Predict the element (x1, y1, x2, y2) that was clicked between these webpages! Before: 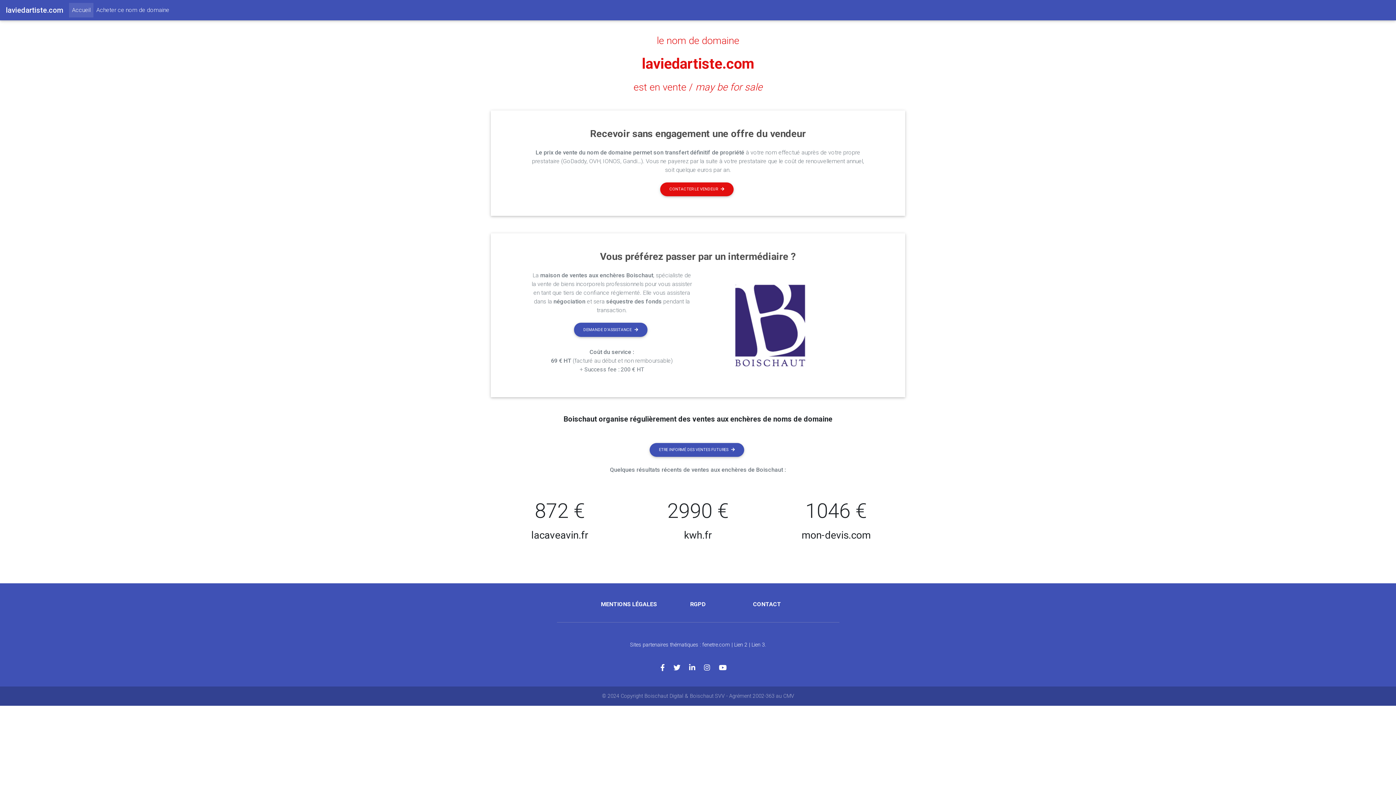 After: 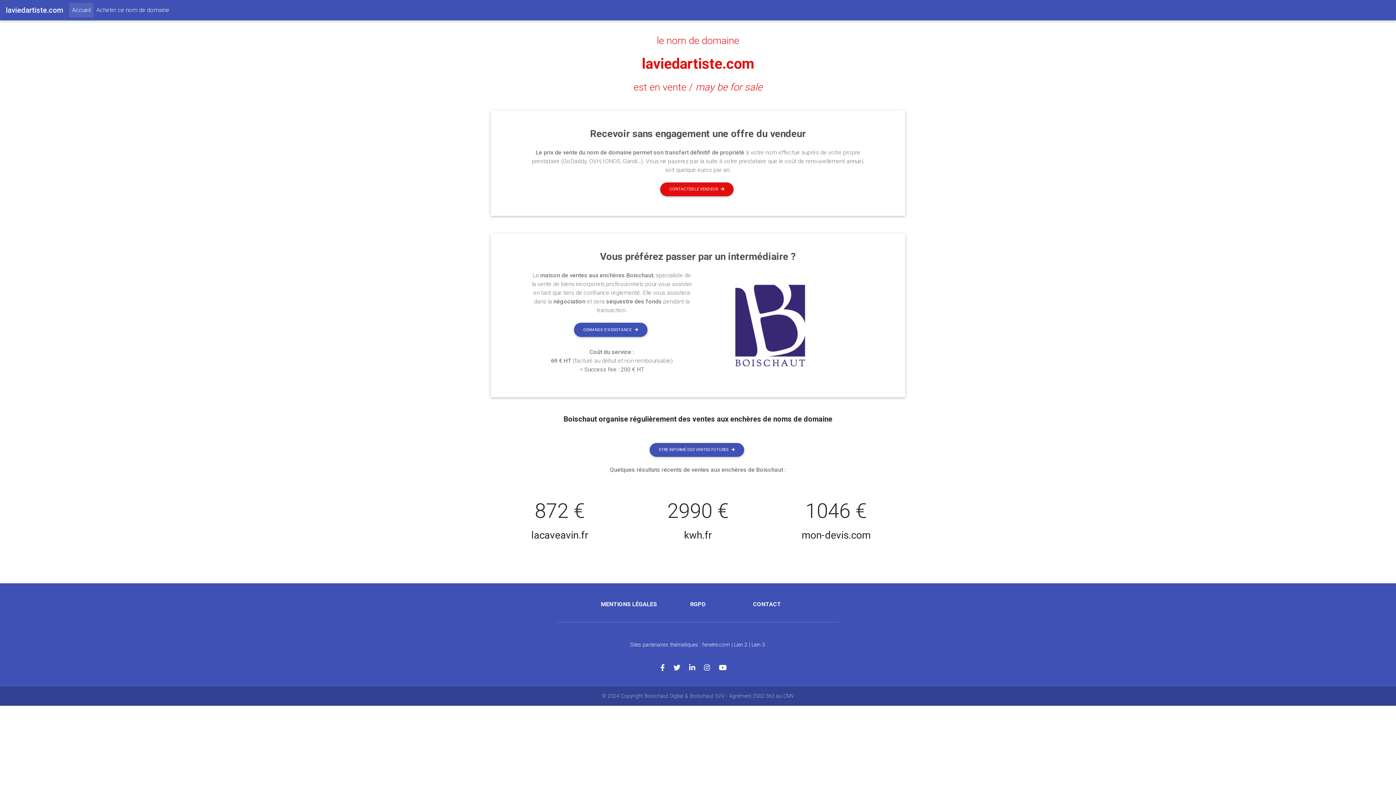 Action: bbox: (642, 55, 754, 72) label: laviedartiste.com